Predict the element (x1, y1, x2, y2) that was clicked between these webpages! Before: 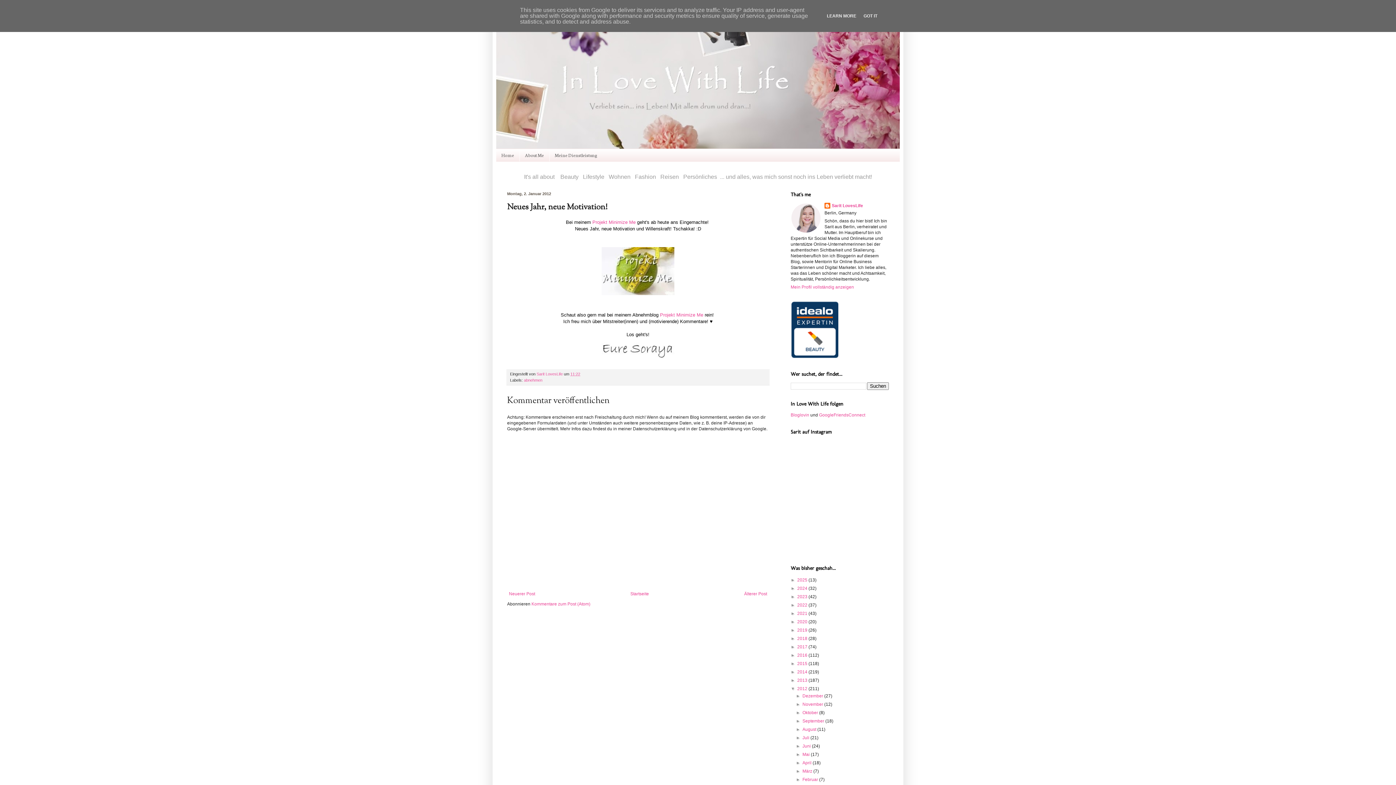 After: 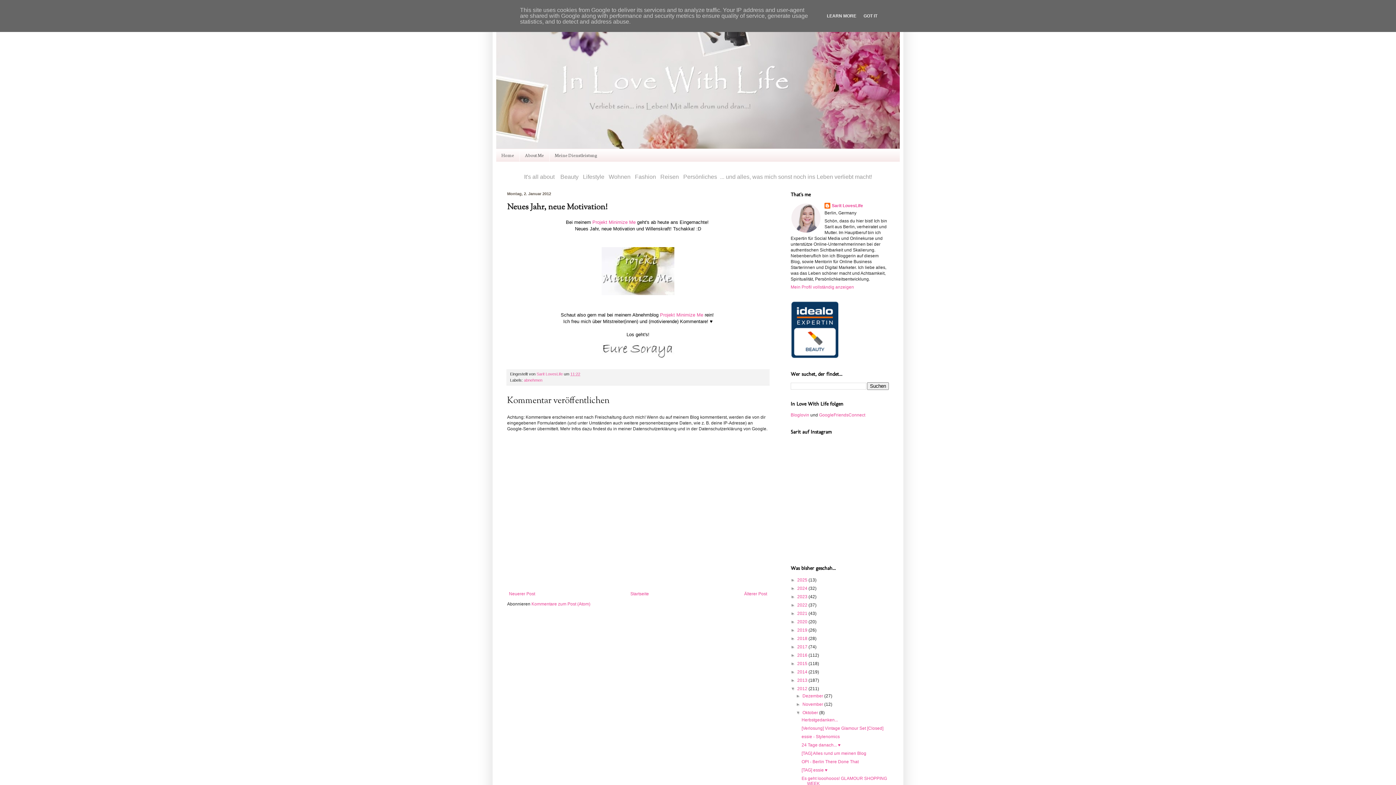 Action: label: ►   bbox: (796, 710, 802, 715)